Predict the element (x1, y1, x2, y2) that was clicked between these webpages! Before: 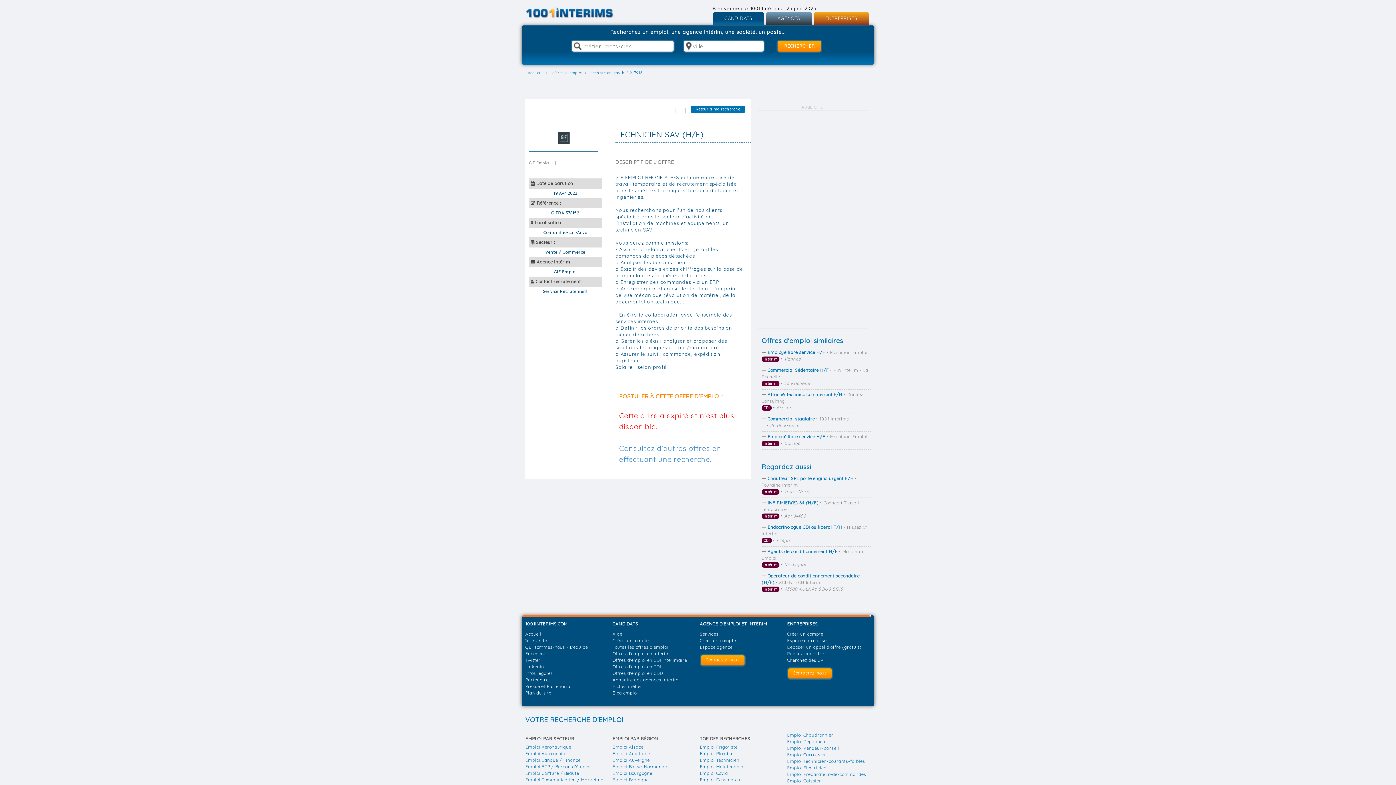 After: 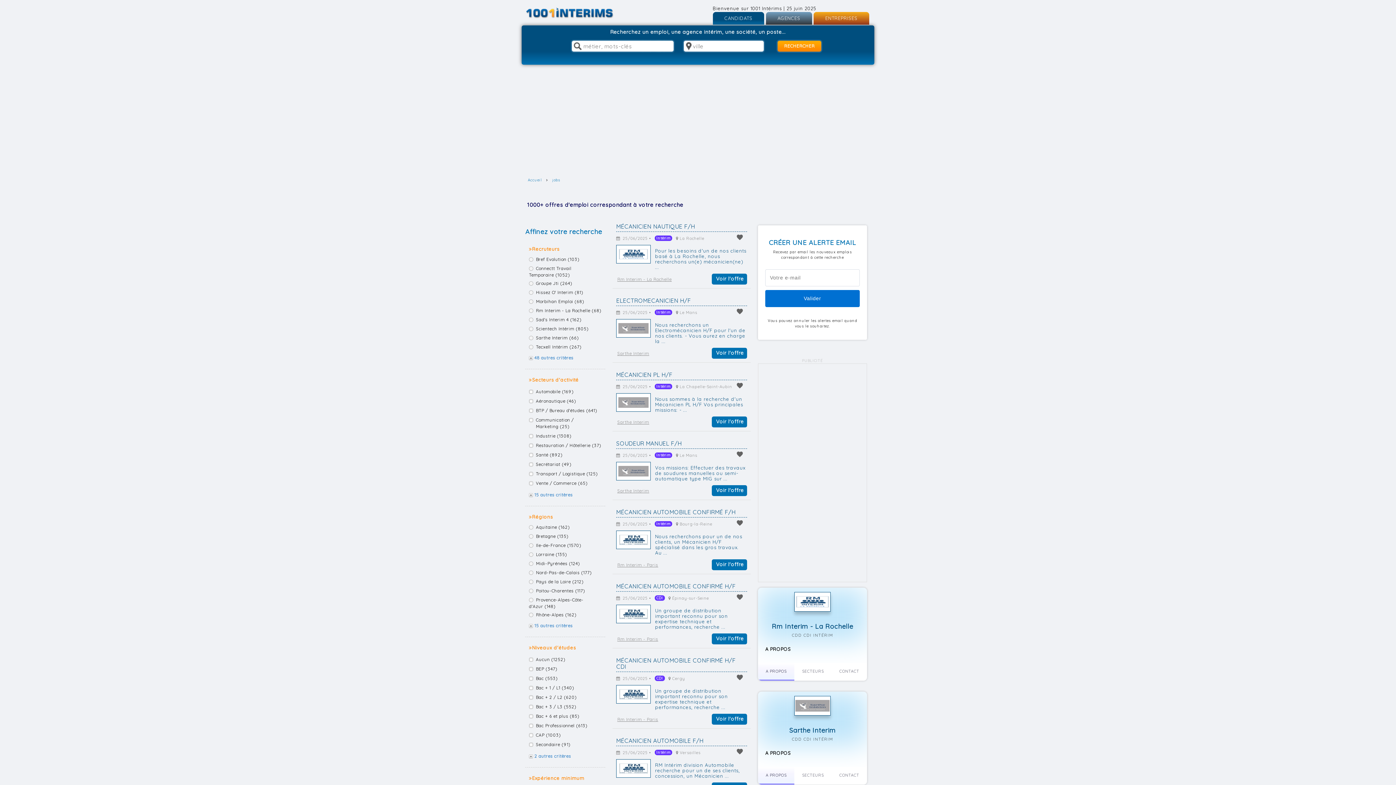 Action: bbox: (612, 644, 668, 650) label: Toutes les offres d'emploi